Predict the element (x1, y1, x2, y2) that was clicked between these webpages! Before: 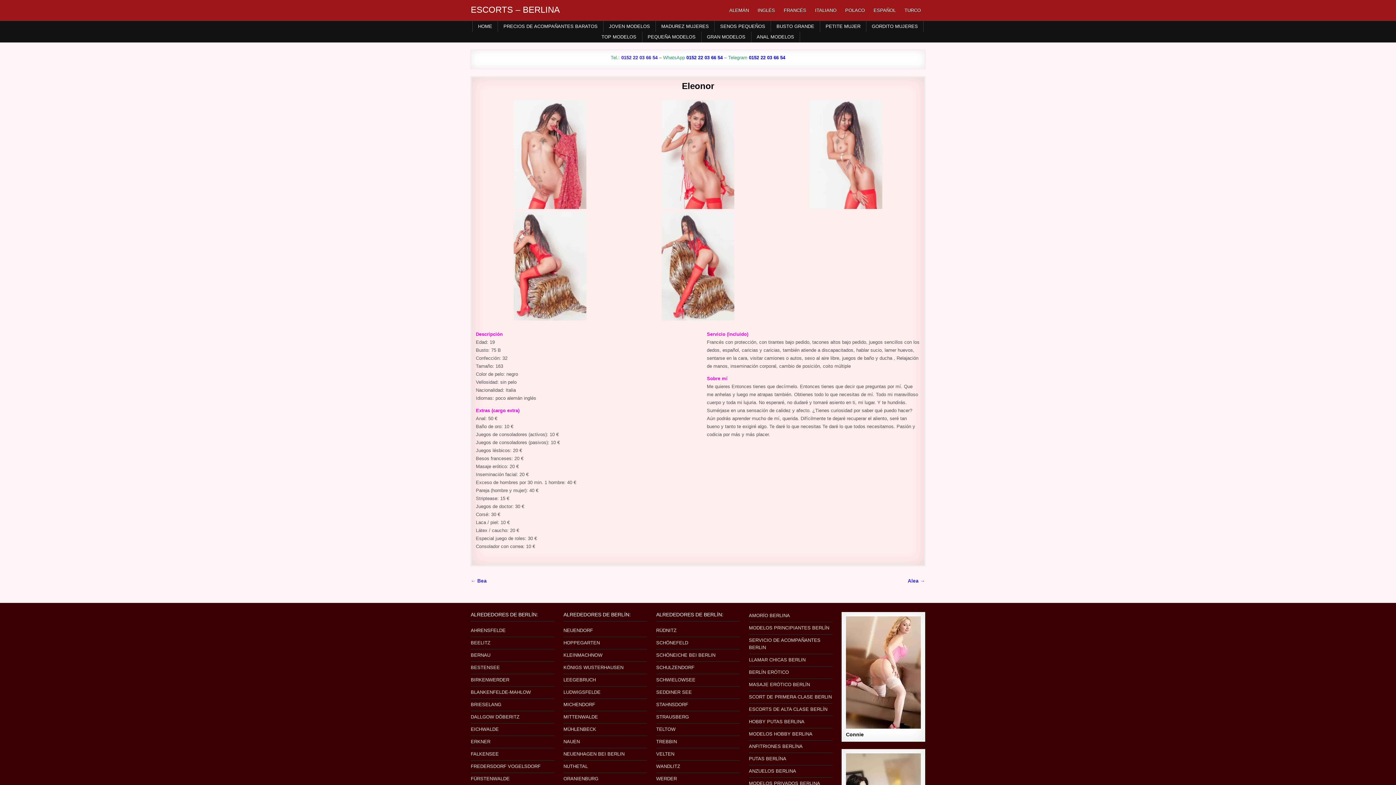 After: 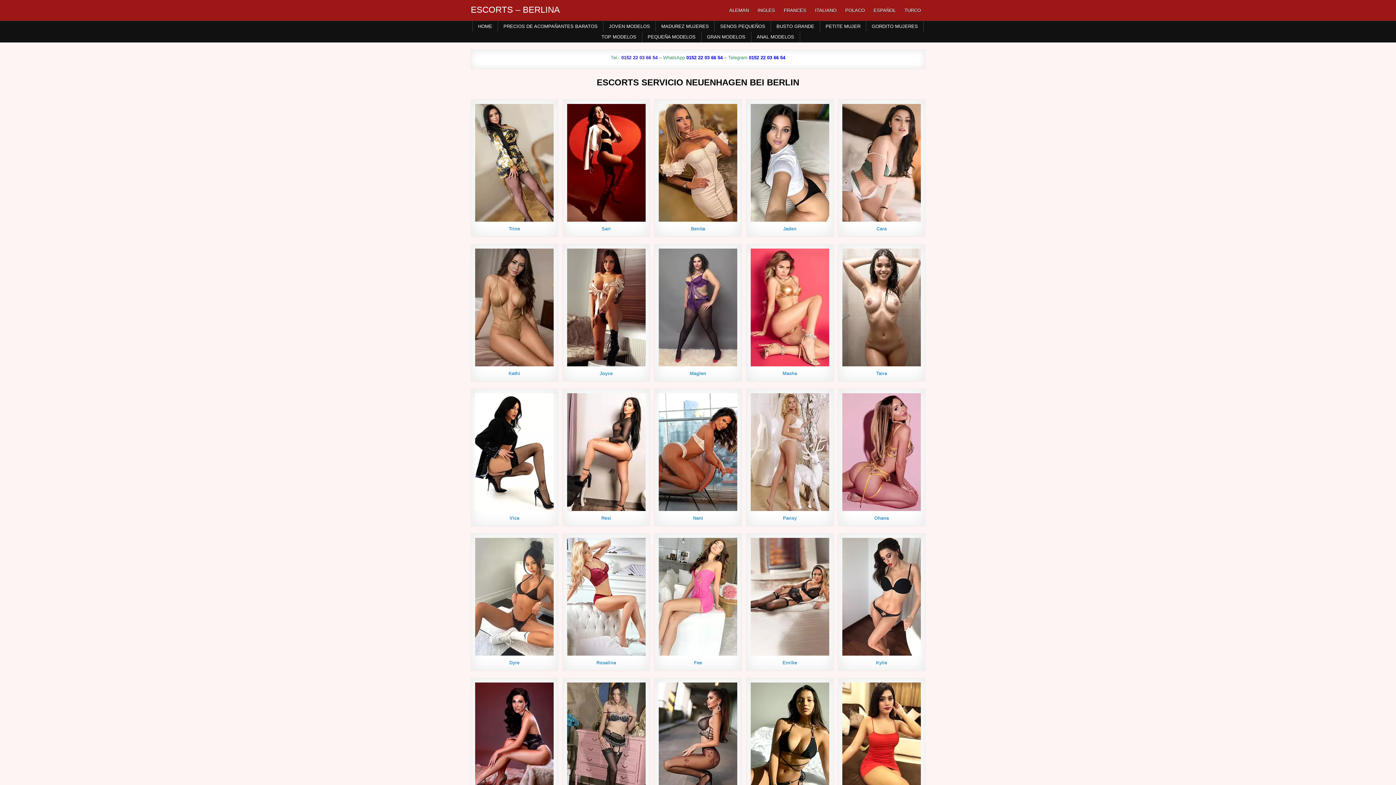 Action: bbox: (563, 751, 624, 757) label: NEUENHAGEN BEI BERLIN